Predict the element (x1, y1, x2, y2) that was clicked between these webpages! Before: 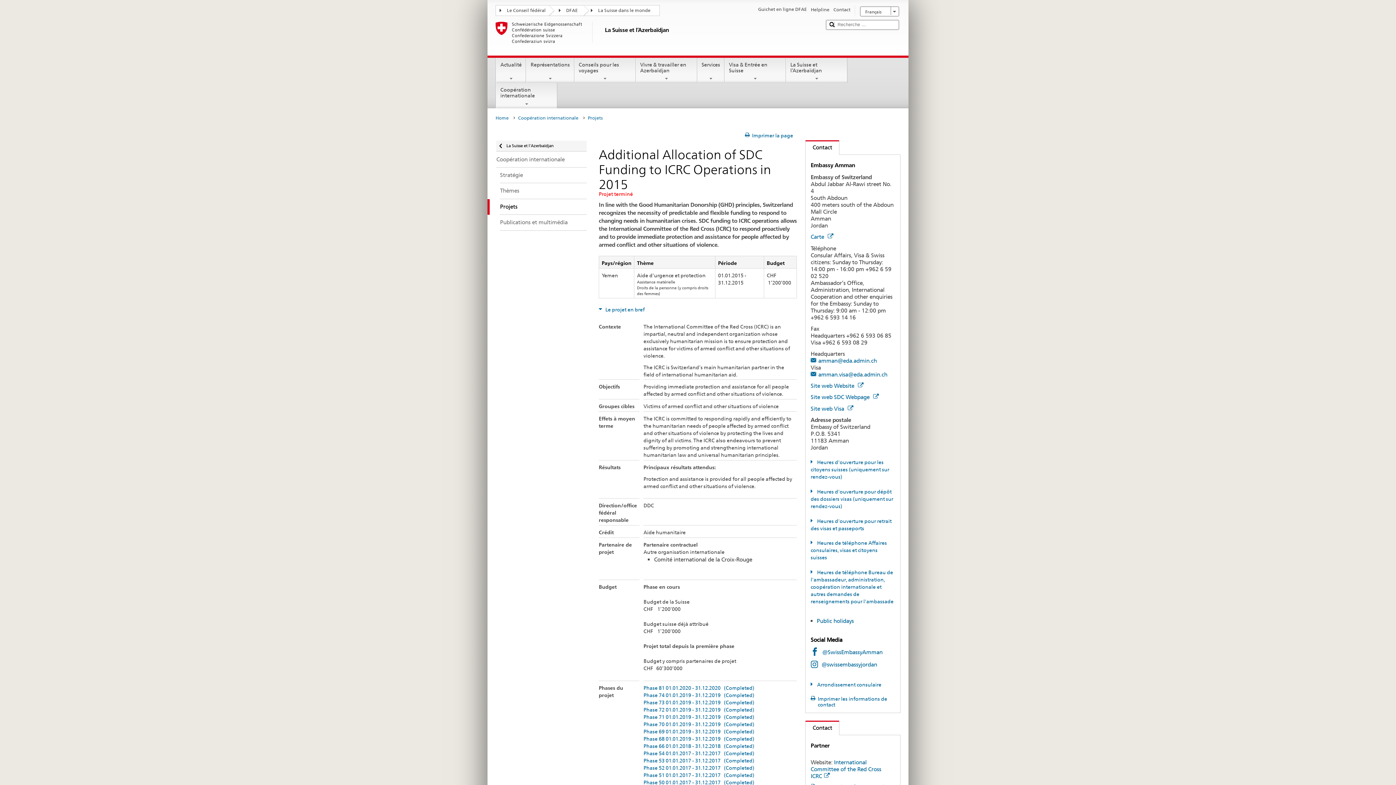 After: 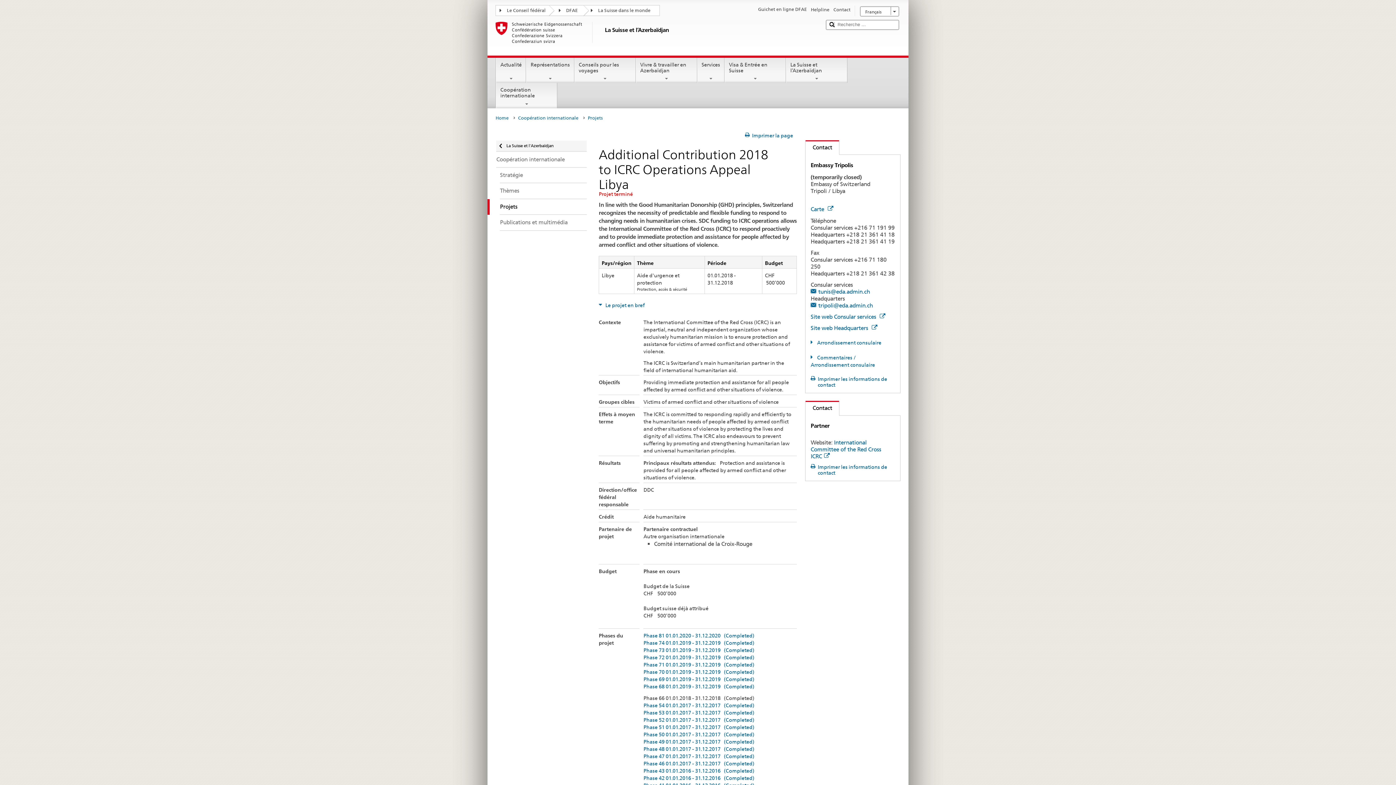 Action: label: Phase 66 01.01.2018 - 31.12.2018   (Completed) bbox: (643, 744, 754, 749)